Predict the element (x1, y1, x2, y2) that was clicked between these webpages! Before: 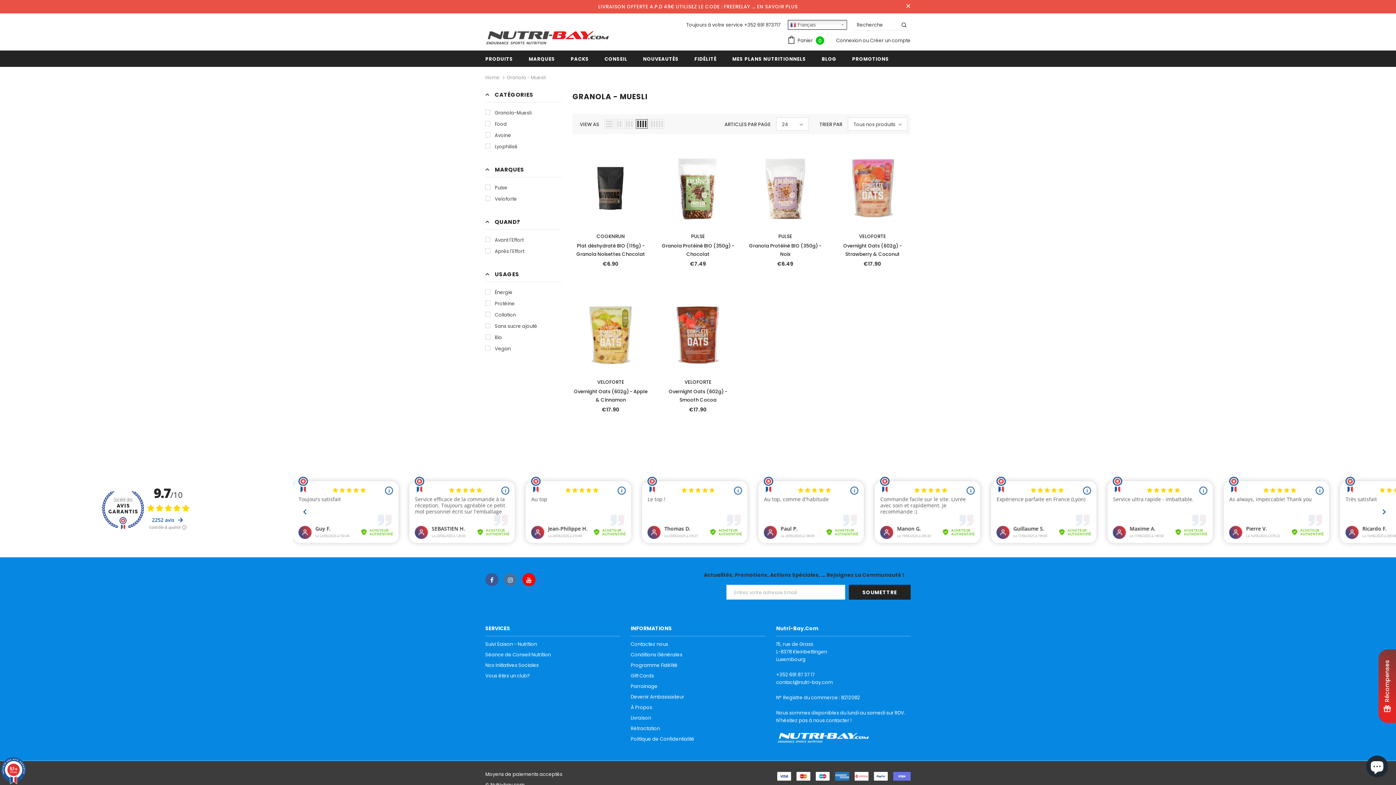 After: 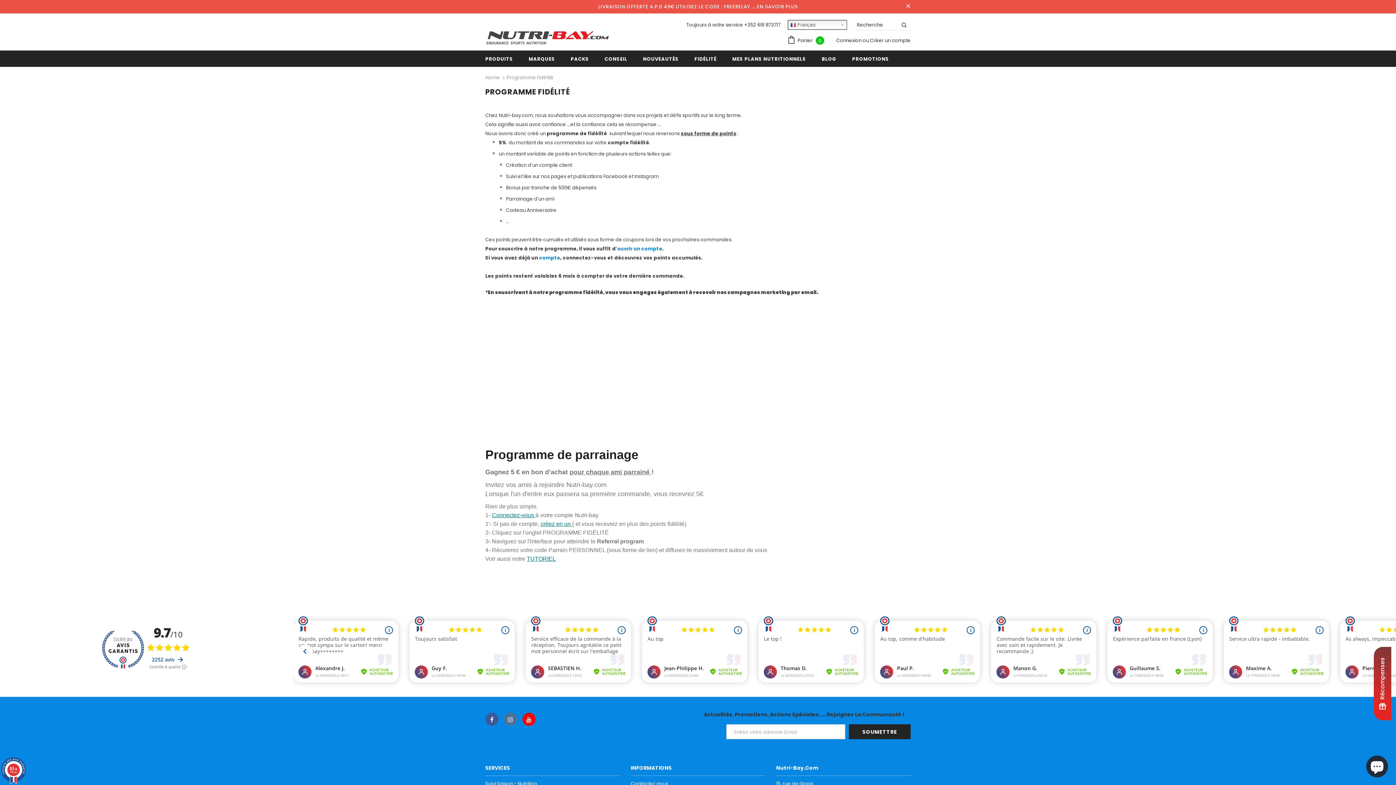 Action: bbox: (630, 660, 677, 670) label: Programme Fidélité